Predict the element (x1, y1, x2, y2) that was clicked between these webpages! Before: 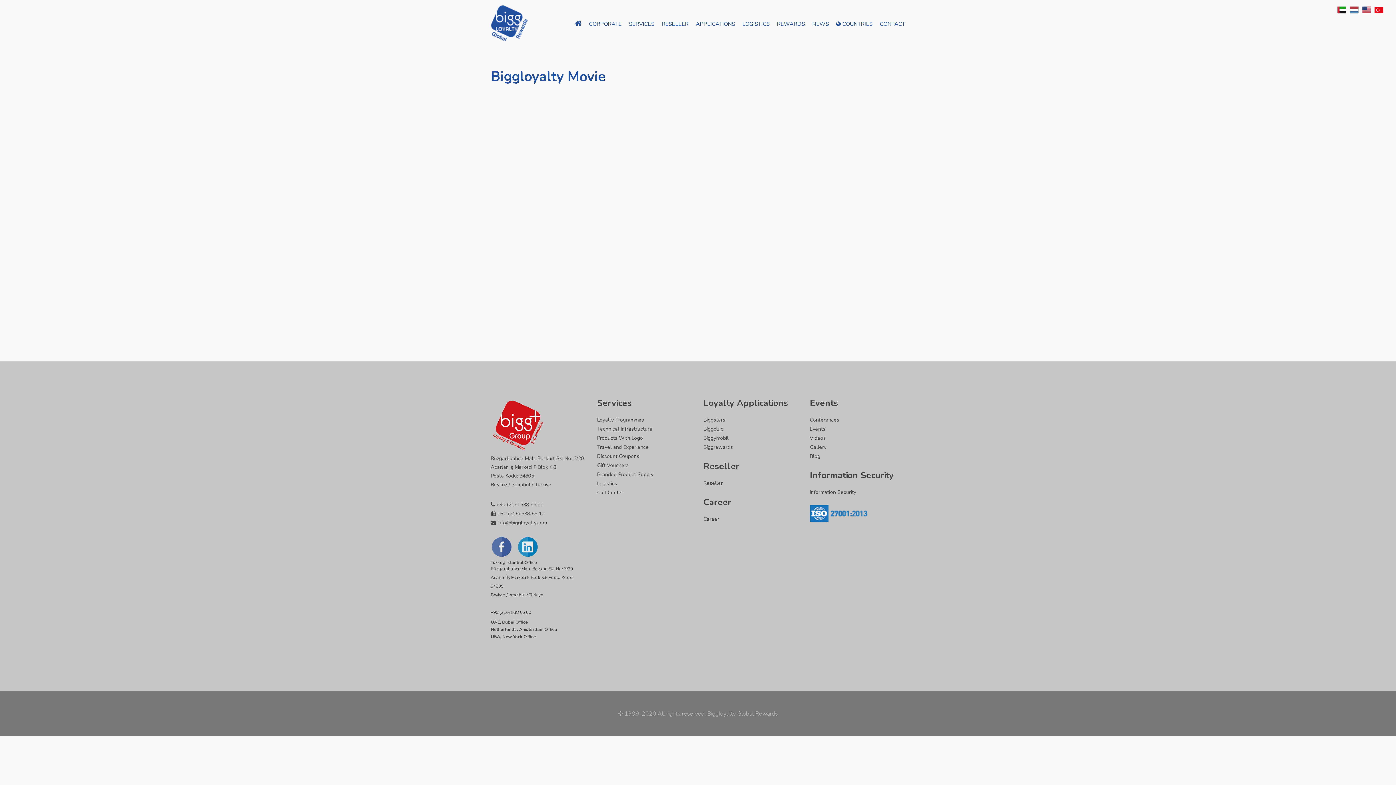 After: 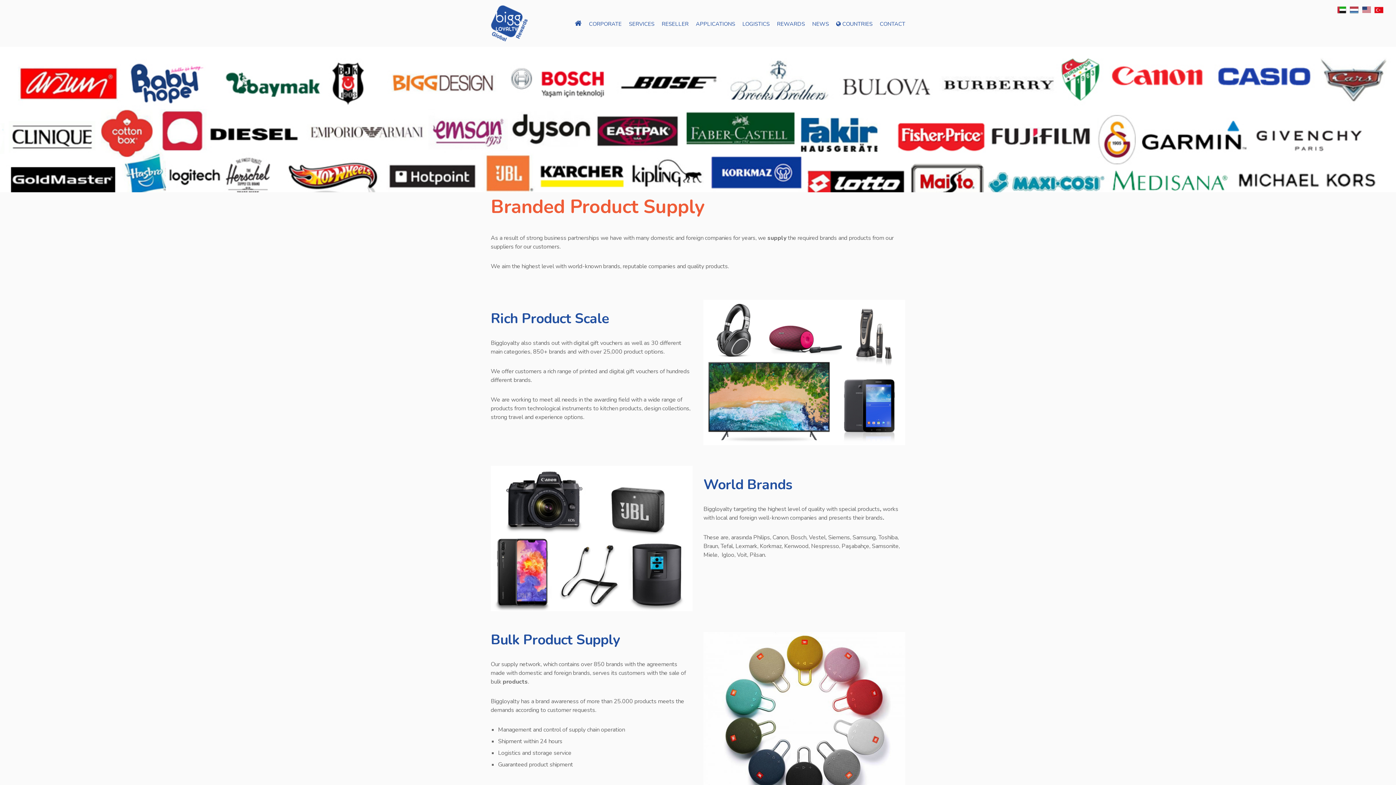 Action: bbox: (597, 471, 653, 478) label: Branded Product Supply